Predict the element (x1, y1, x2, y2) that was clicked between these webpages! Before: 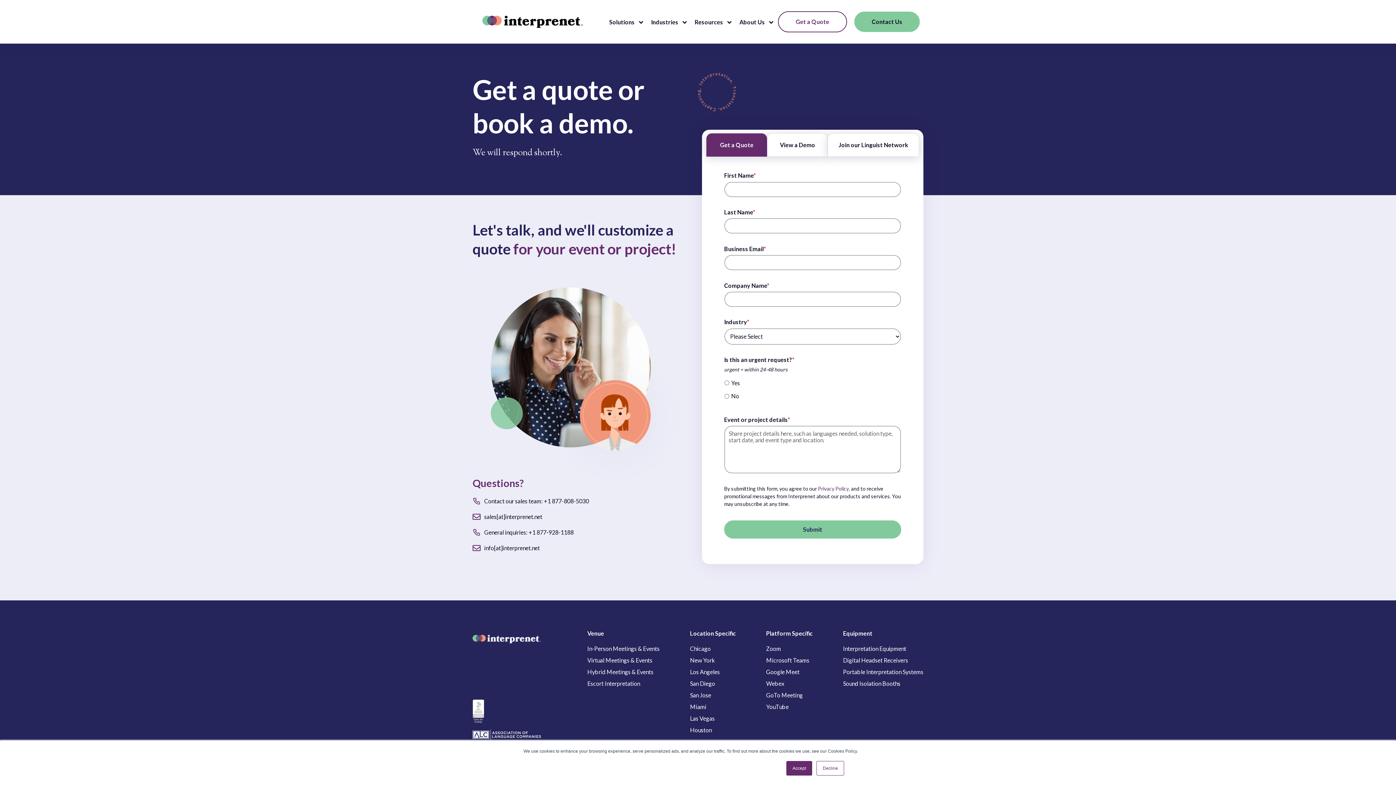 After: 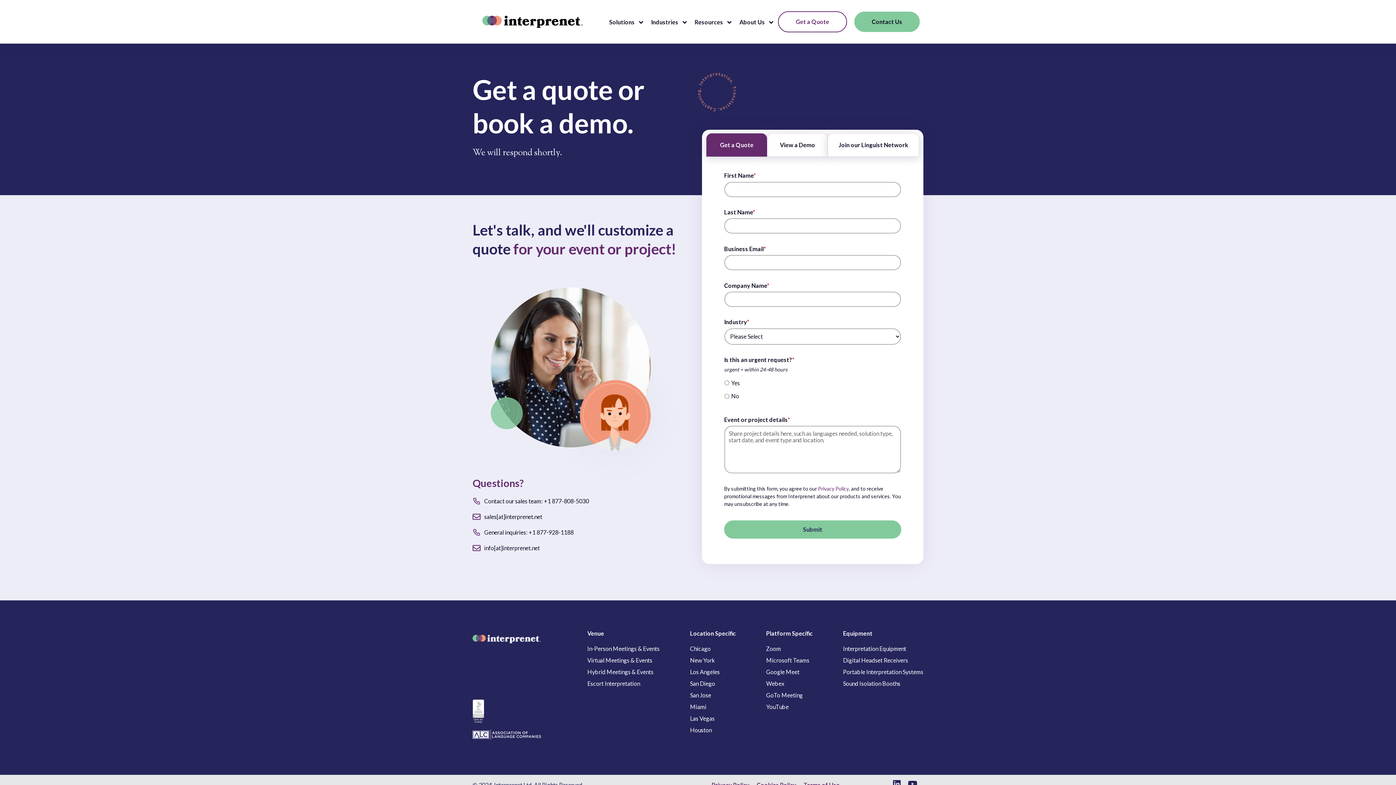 Action: label: Decline bbox: (816, 761, 844, 776)